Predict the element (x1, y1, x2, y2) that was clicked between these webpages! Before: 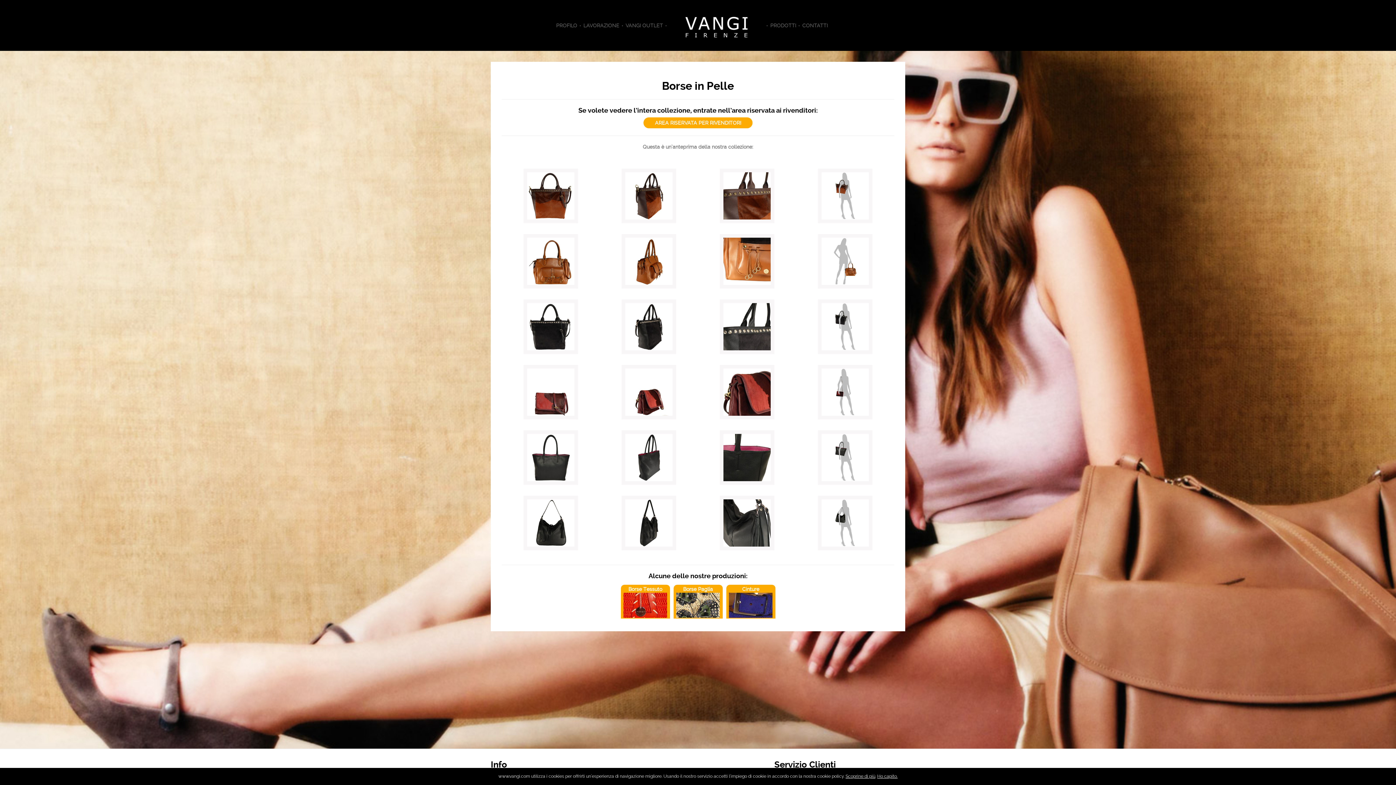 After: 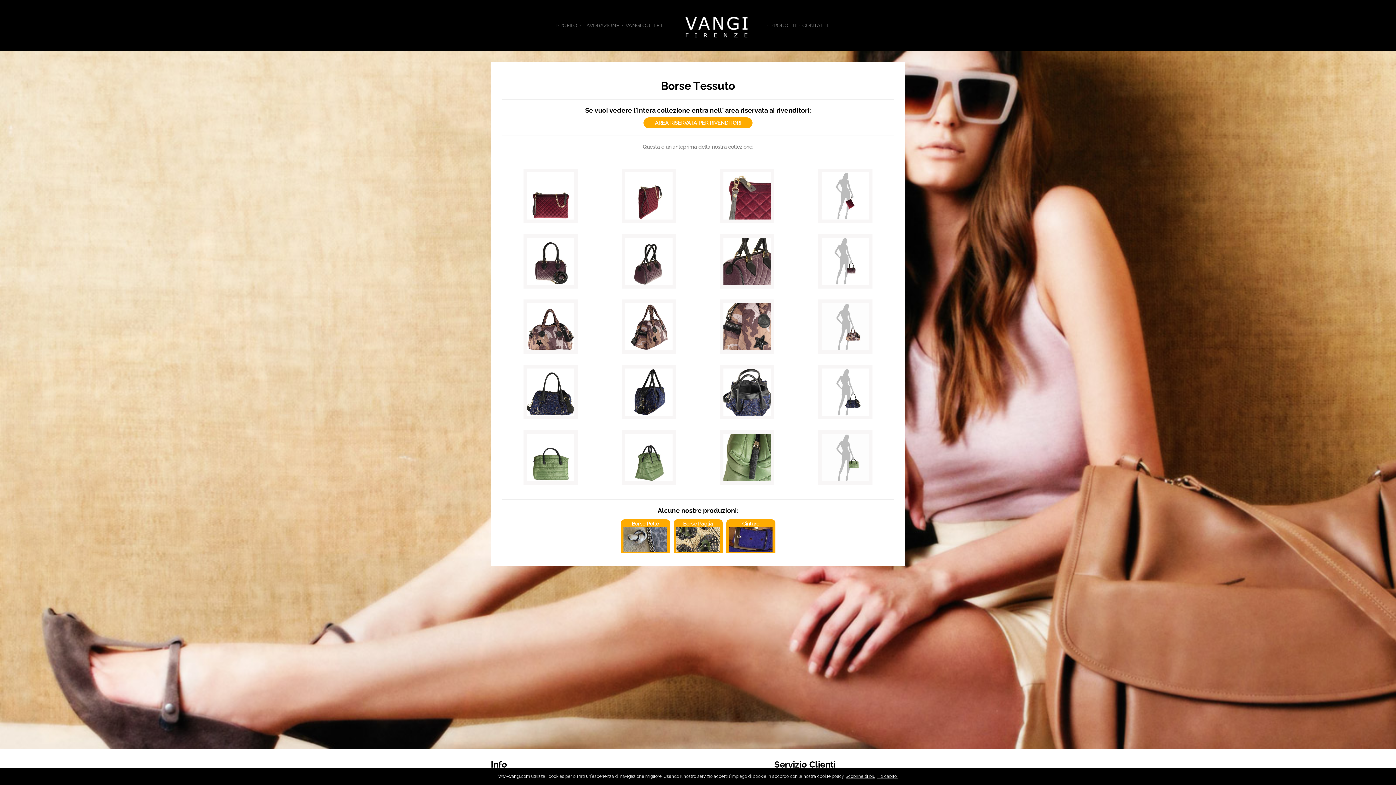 Action: bbox: (623, 602, 667, 608)